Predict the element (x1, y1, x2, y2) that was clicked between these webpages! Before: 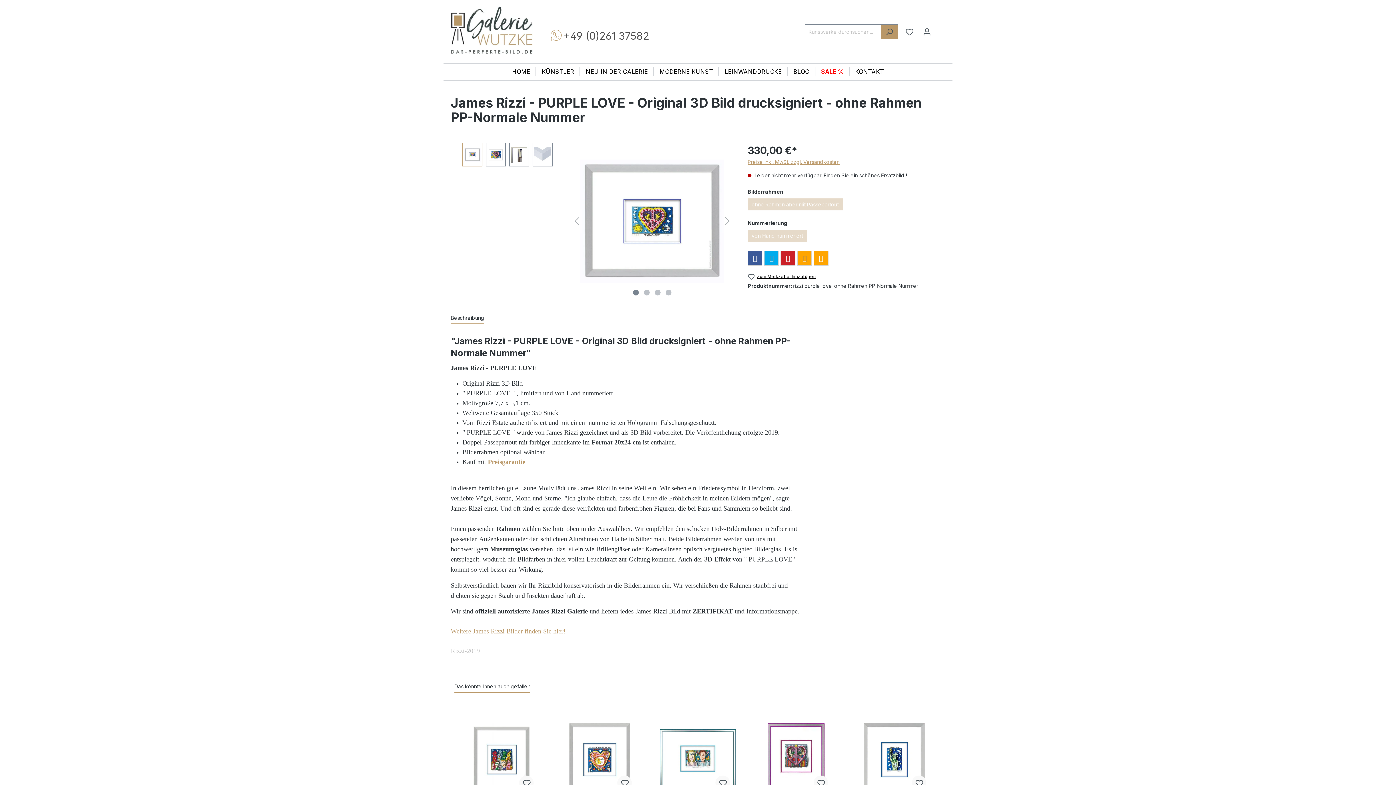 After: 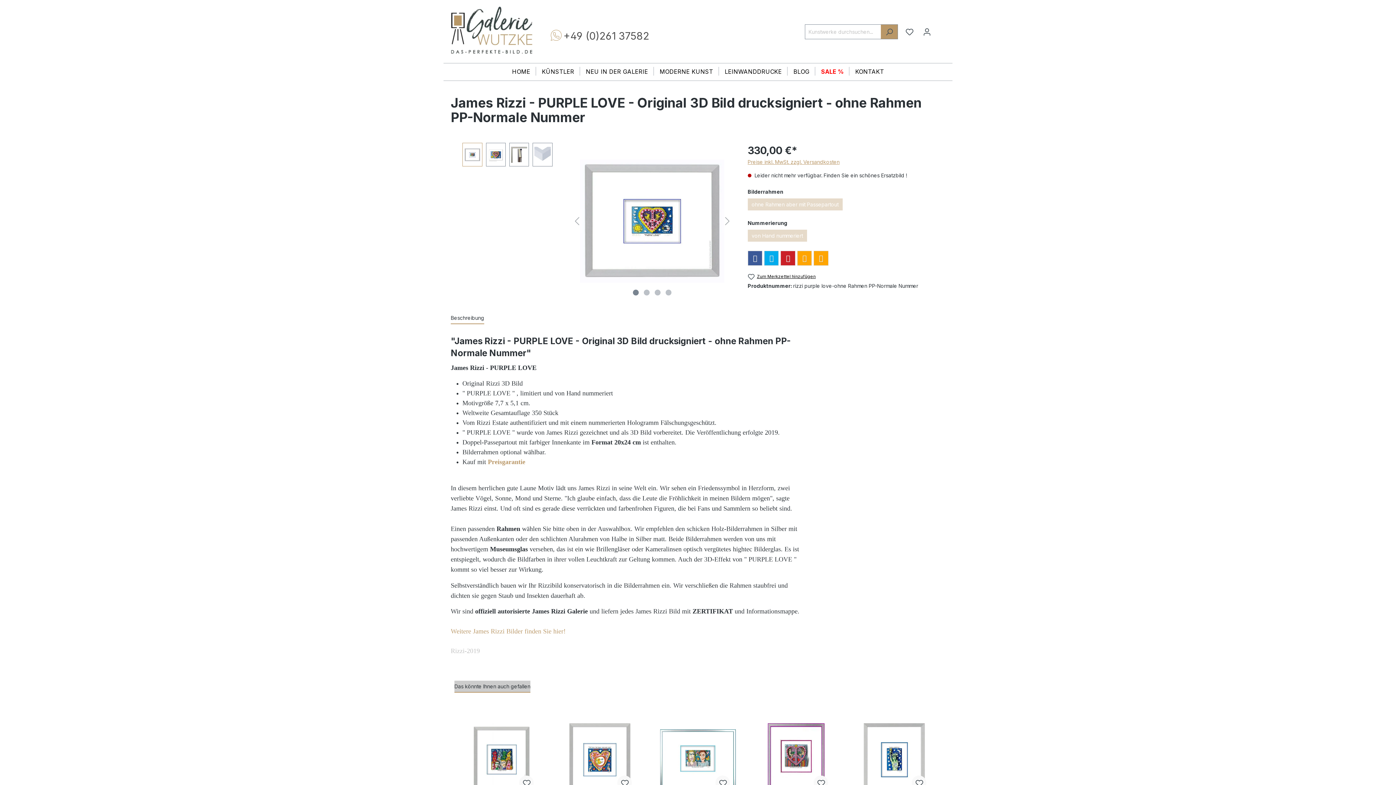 Action: label: Das könnte Ihnen auch gefallen bbox: (454, 681, 530, 693)